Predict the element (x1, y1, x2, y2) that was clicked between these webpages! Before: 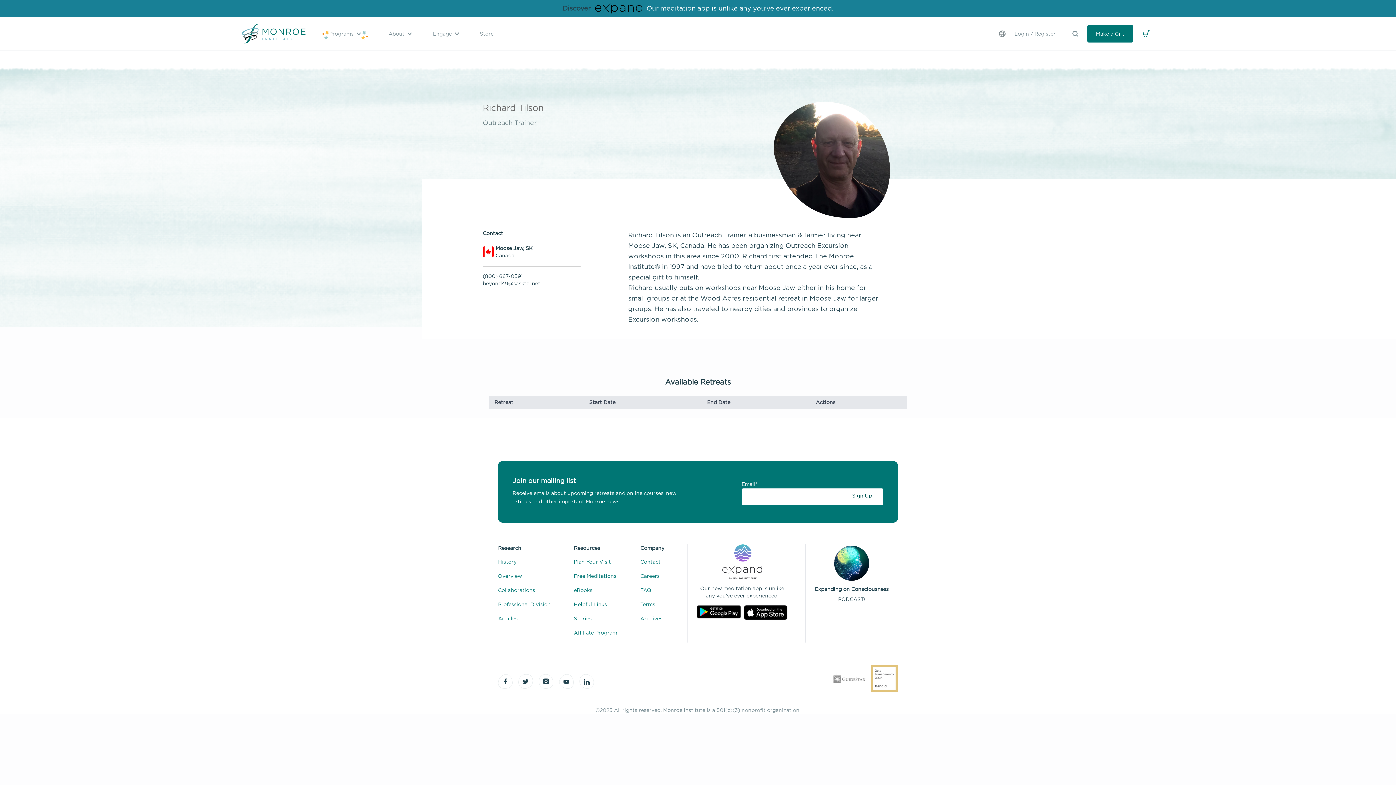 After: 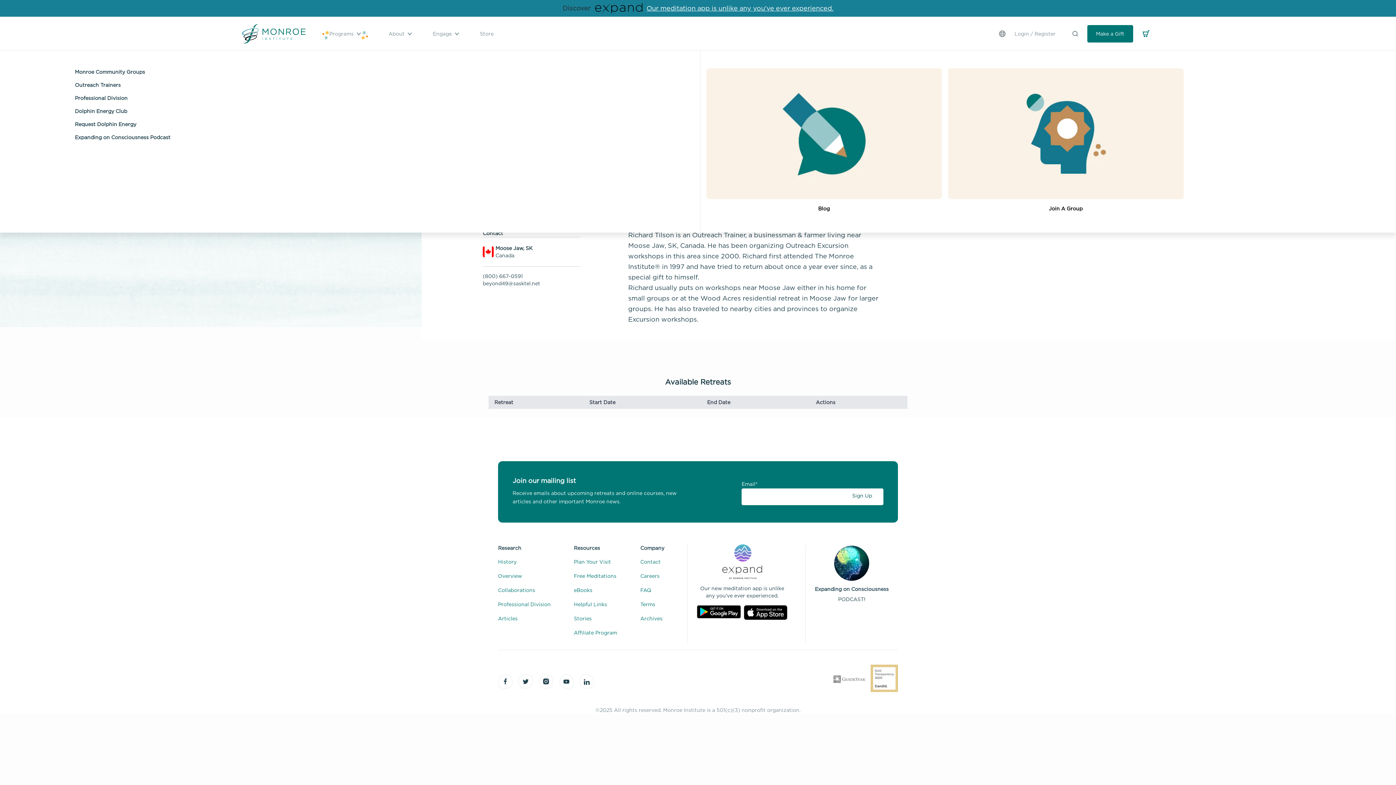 Action: label: Engage bbox: (439, 28, 482, 37)